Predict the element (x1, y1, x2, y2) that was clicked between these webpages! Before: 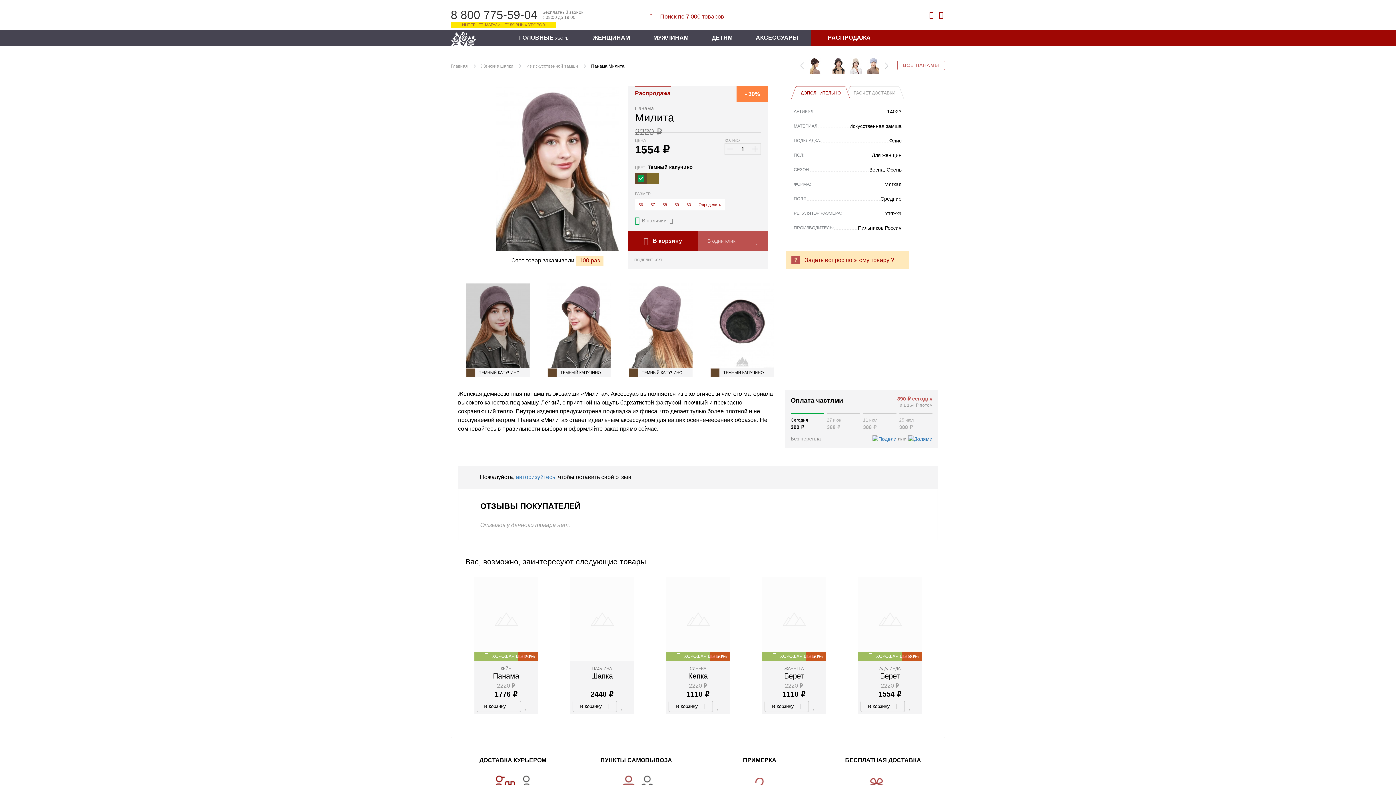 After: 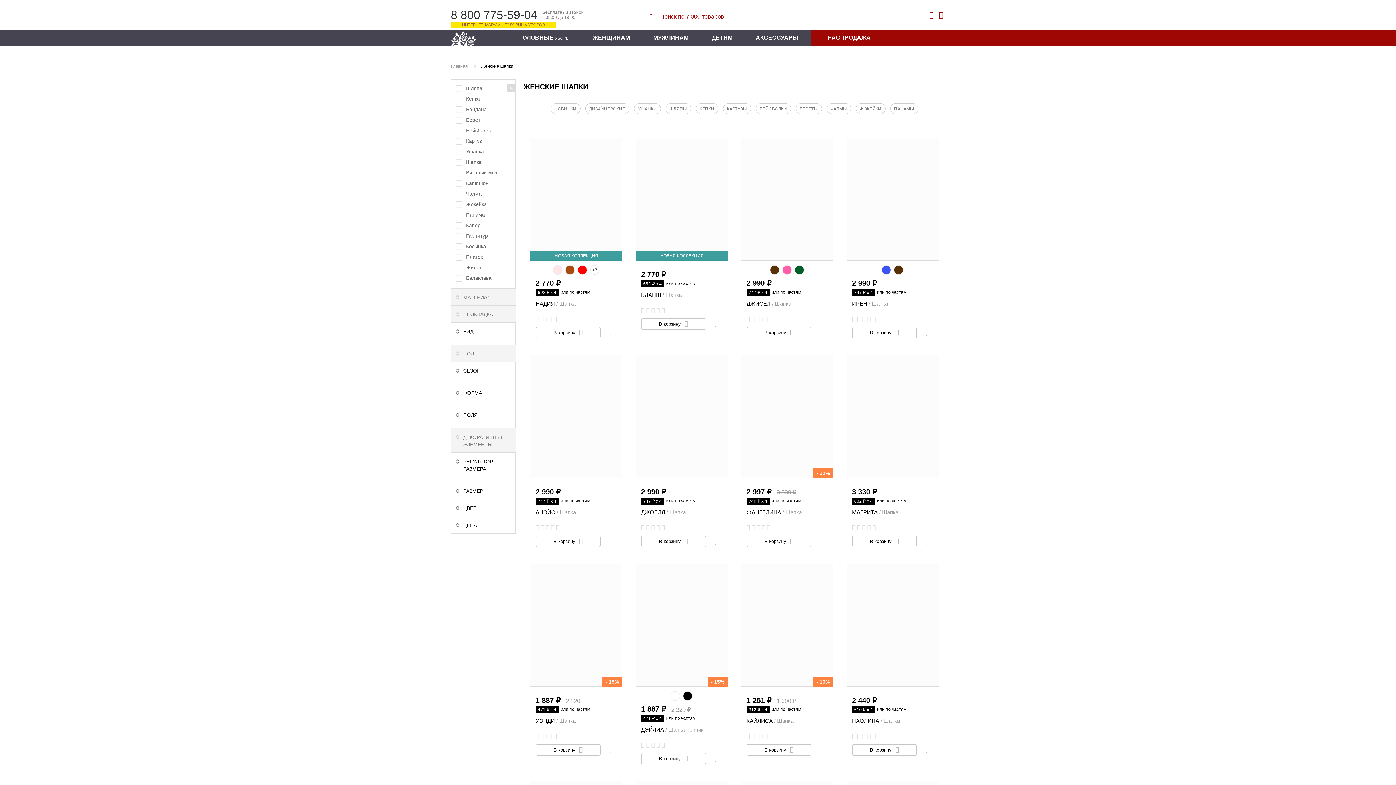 Action: bbox: (593, 29, 630, 45) label: ЖЕНЩИНАМ